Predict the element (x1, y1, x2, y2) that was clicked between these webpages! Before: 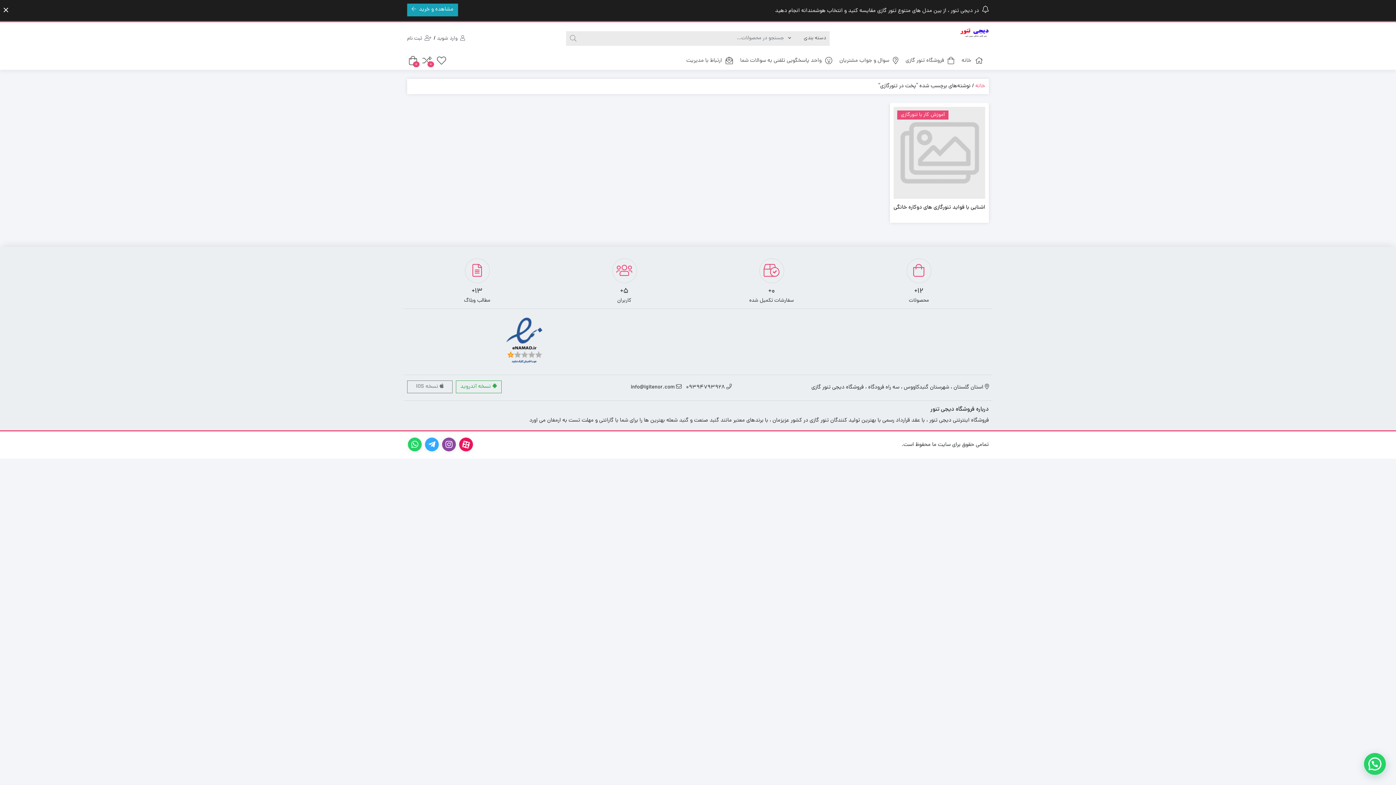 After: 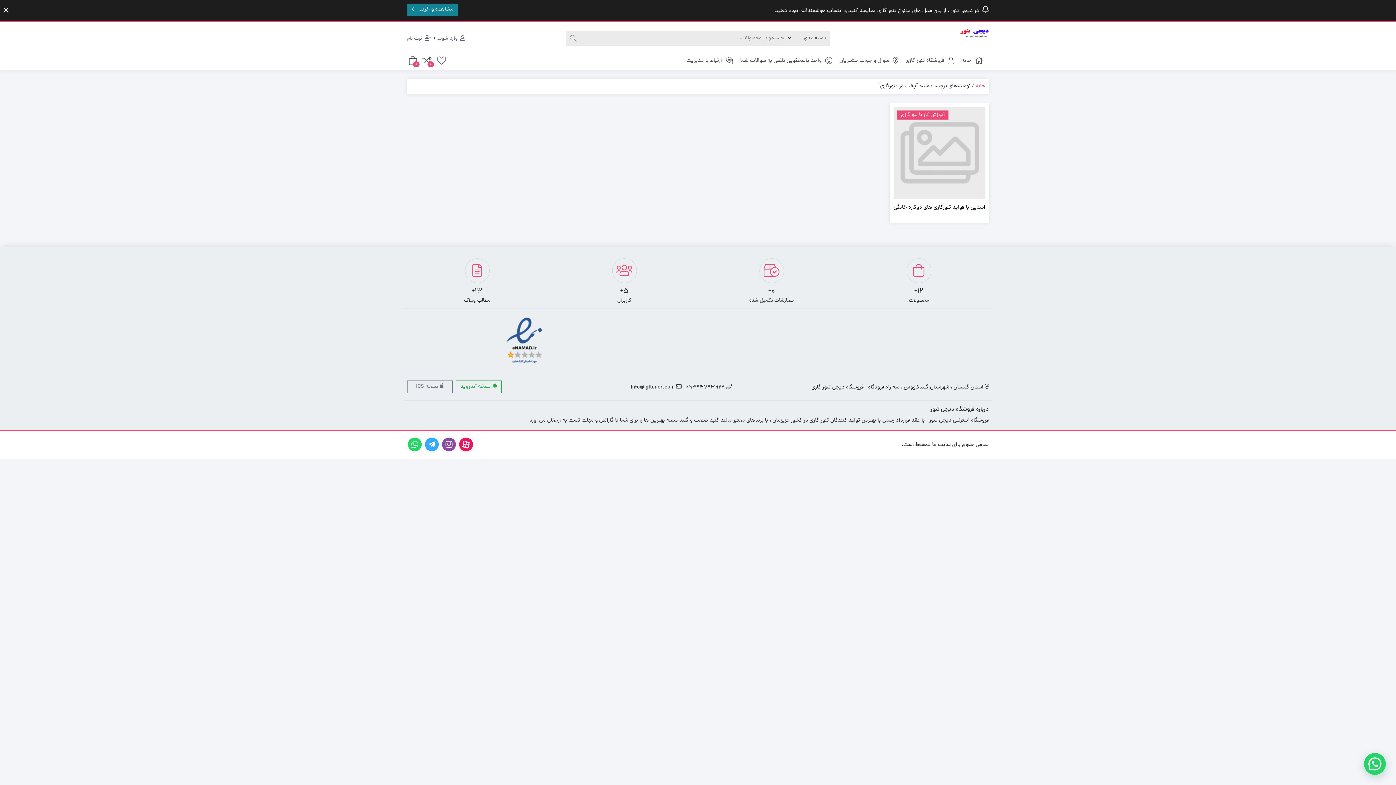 Action: label: مشاهده و خرید  bbox: (407, 3, 458, 16)